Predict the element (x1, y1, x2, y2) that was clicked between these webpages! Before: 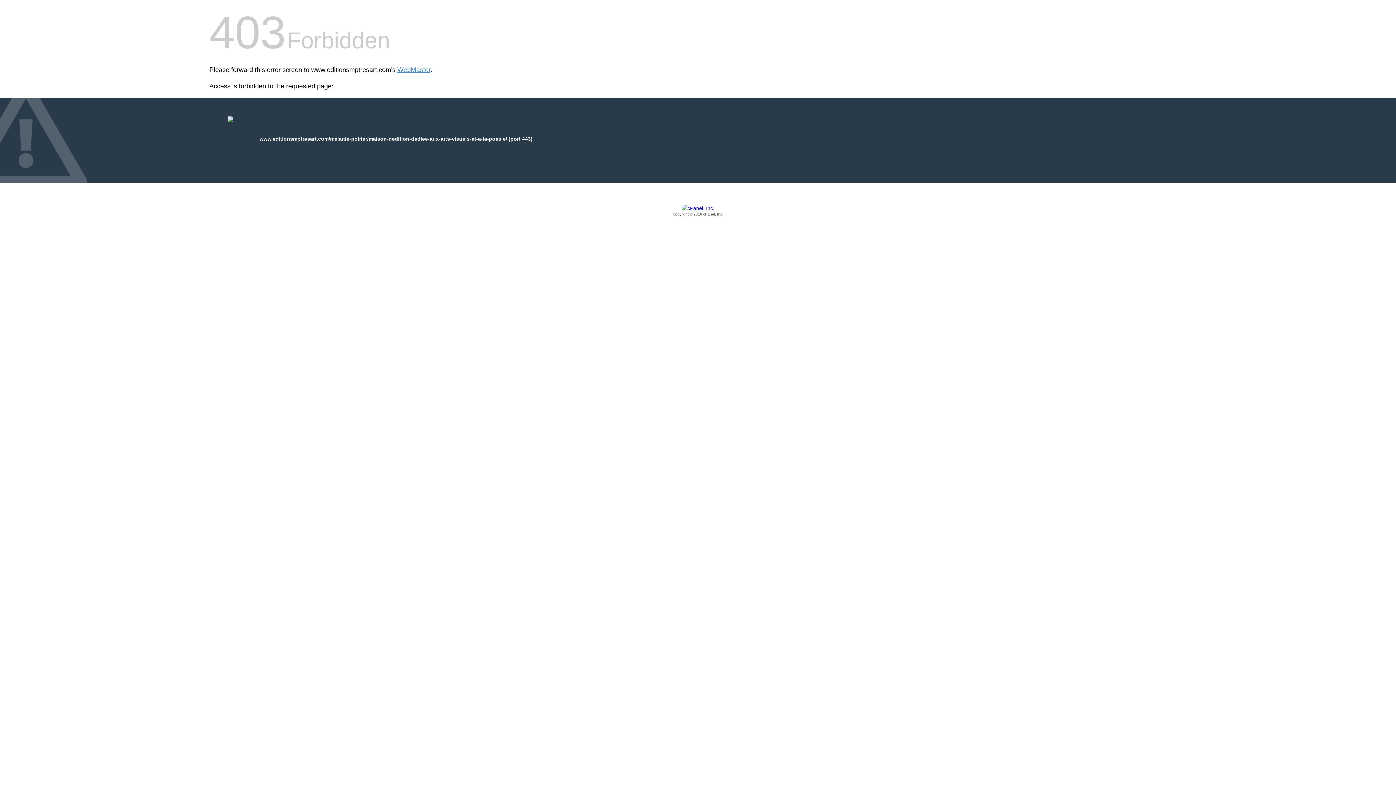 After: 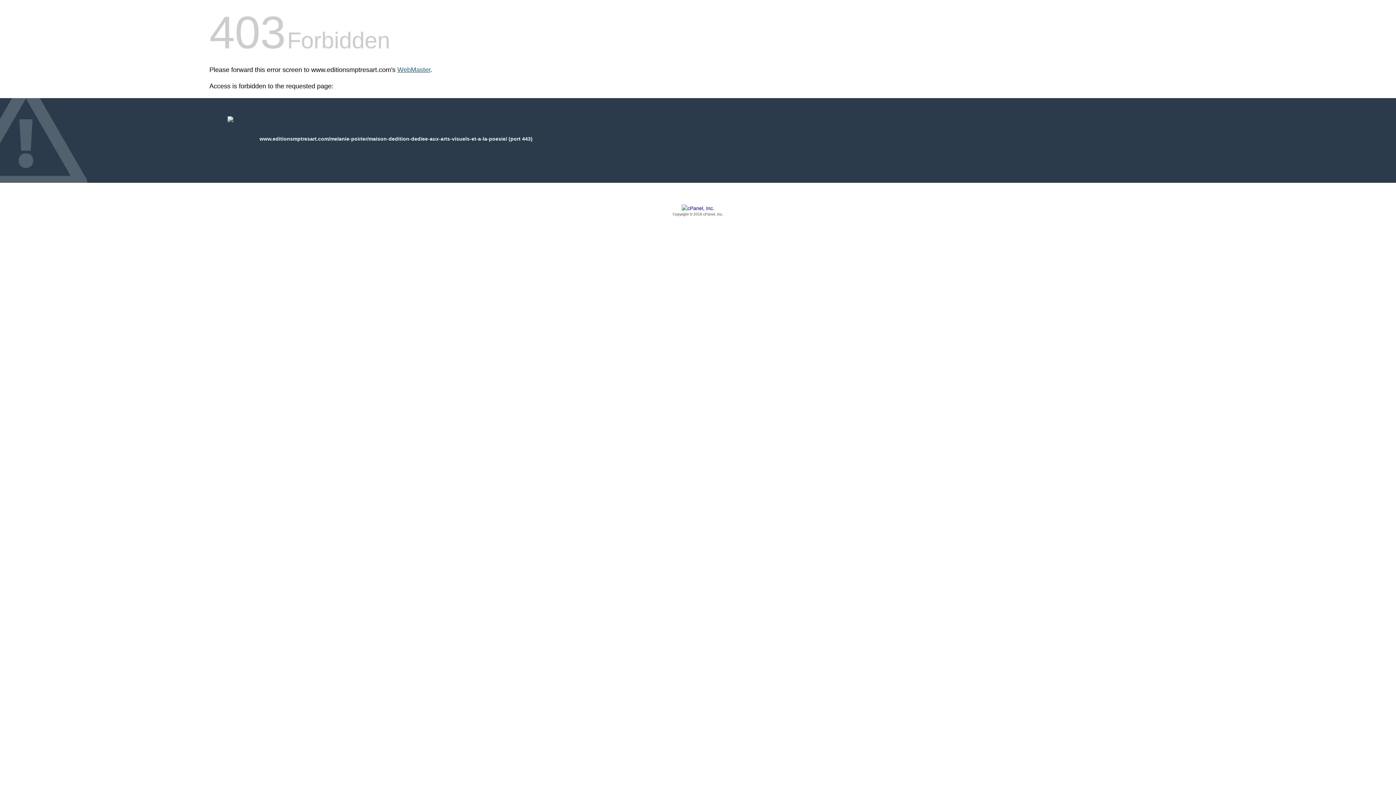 Action: bbox: (397, 66, 430, 73) label: WebMaster